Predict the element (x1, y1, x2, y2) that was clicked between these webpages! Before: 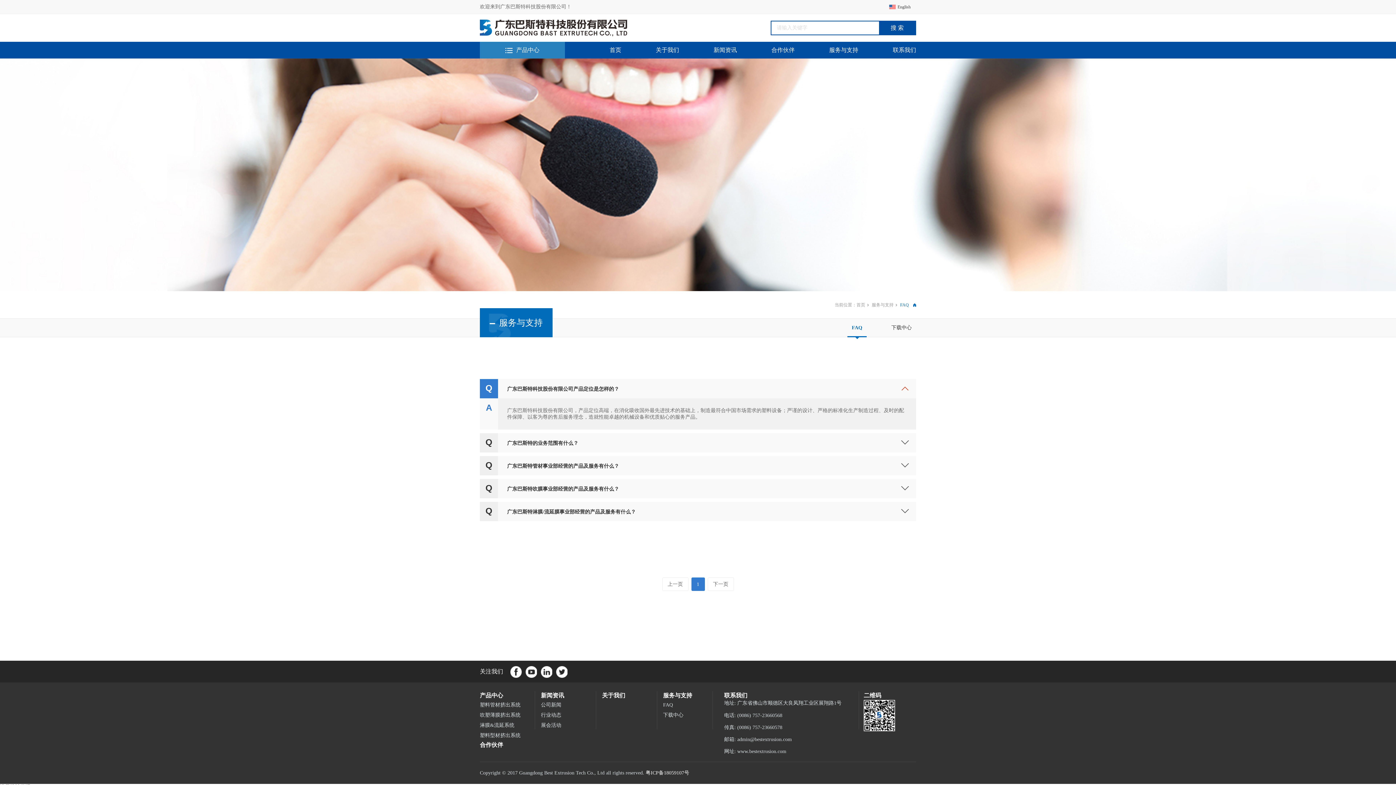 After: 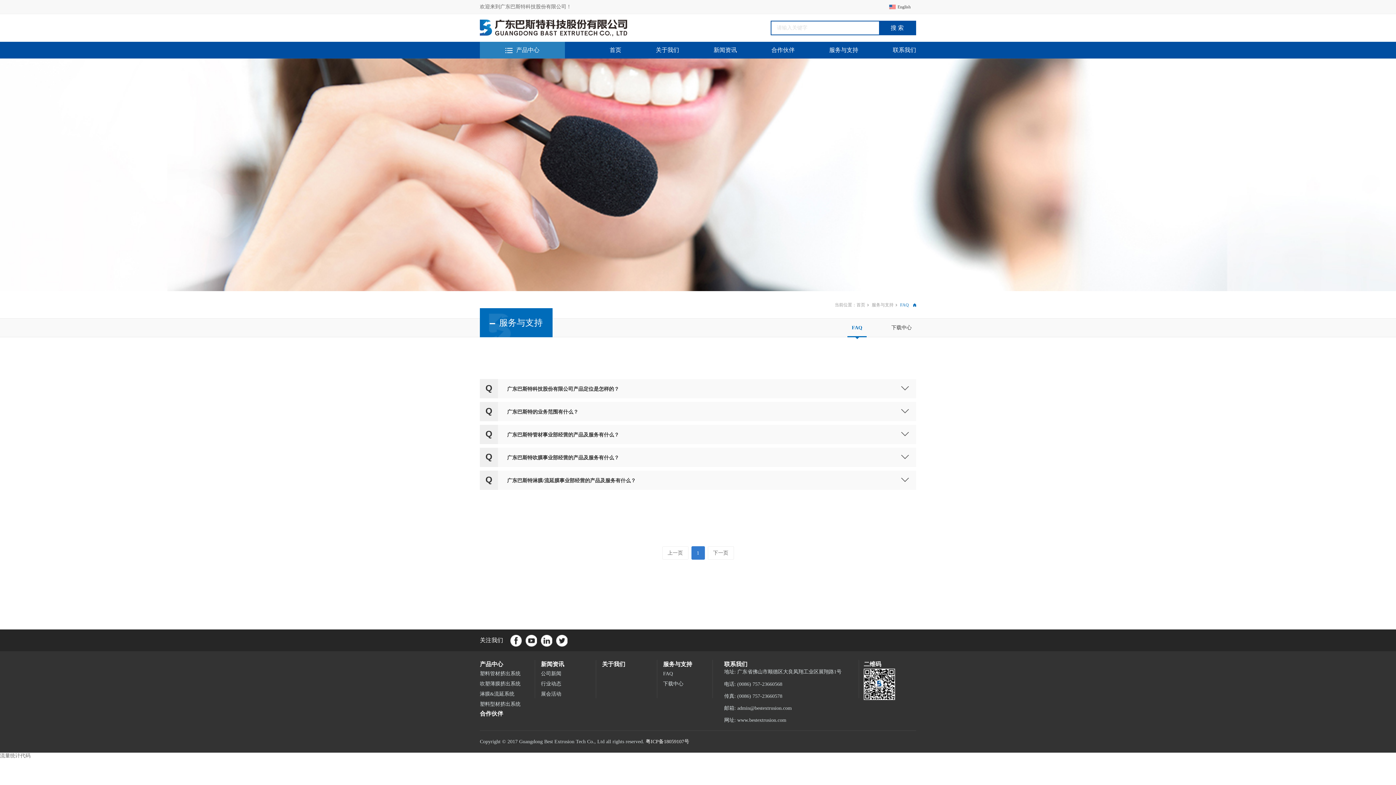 Action: label: 广东巴斯特科技股份有限公司产品定位是怎样的？ bbox: (507, 386, 619, 392)